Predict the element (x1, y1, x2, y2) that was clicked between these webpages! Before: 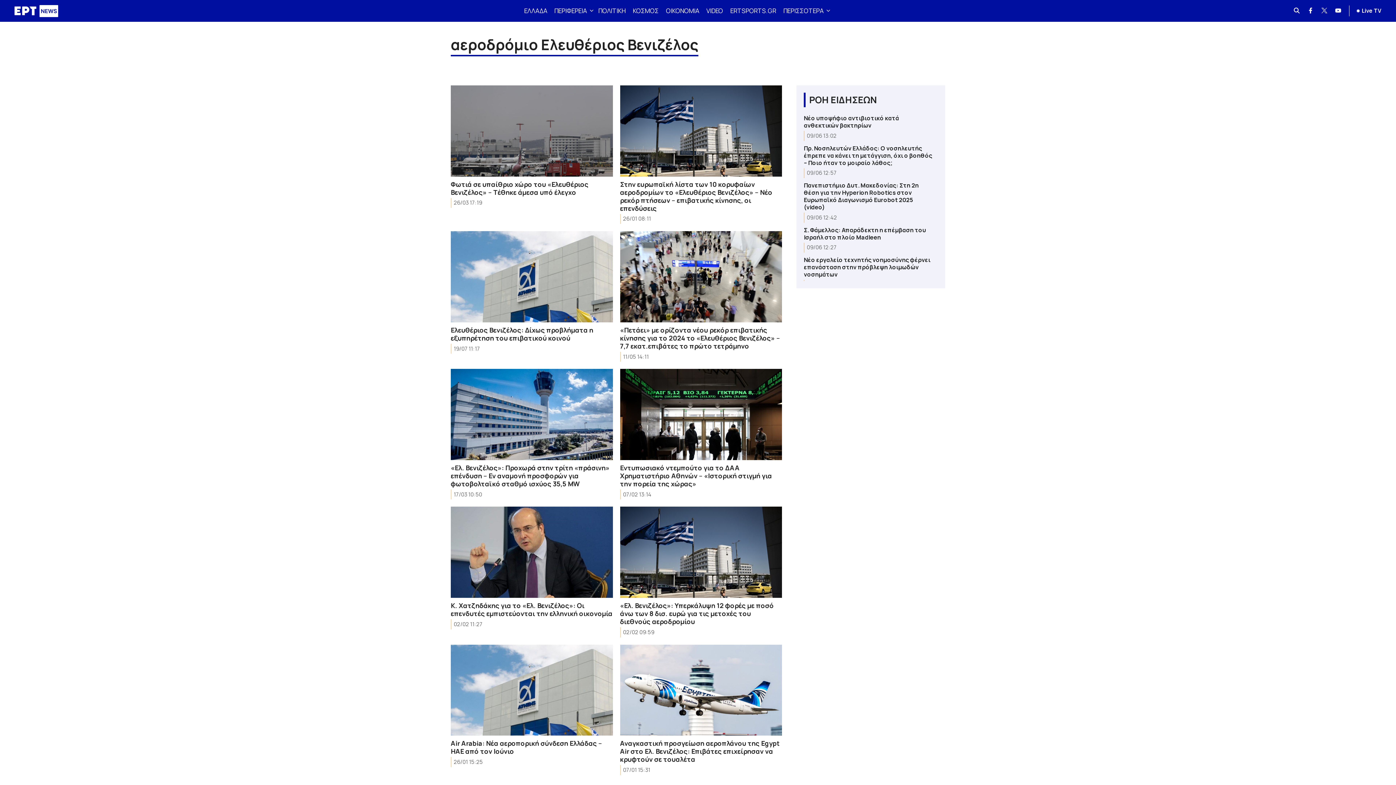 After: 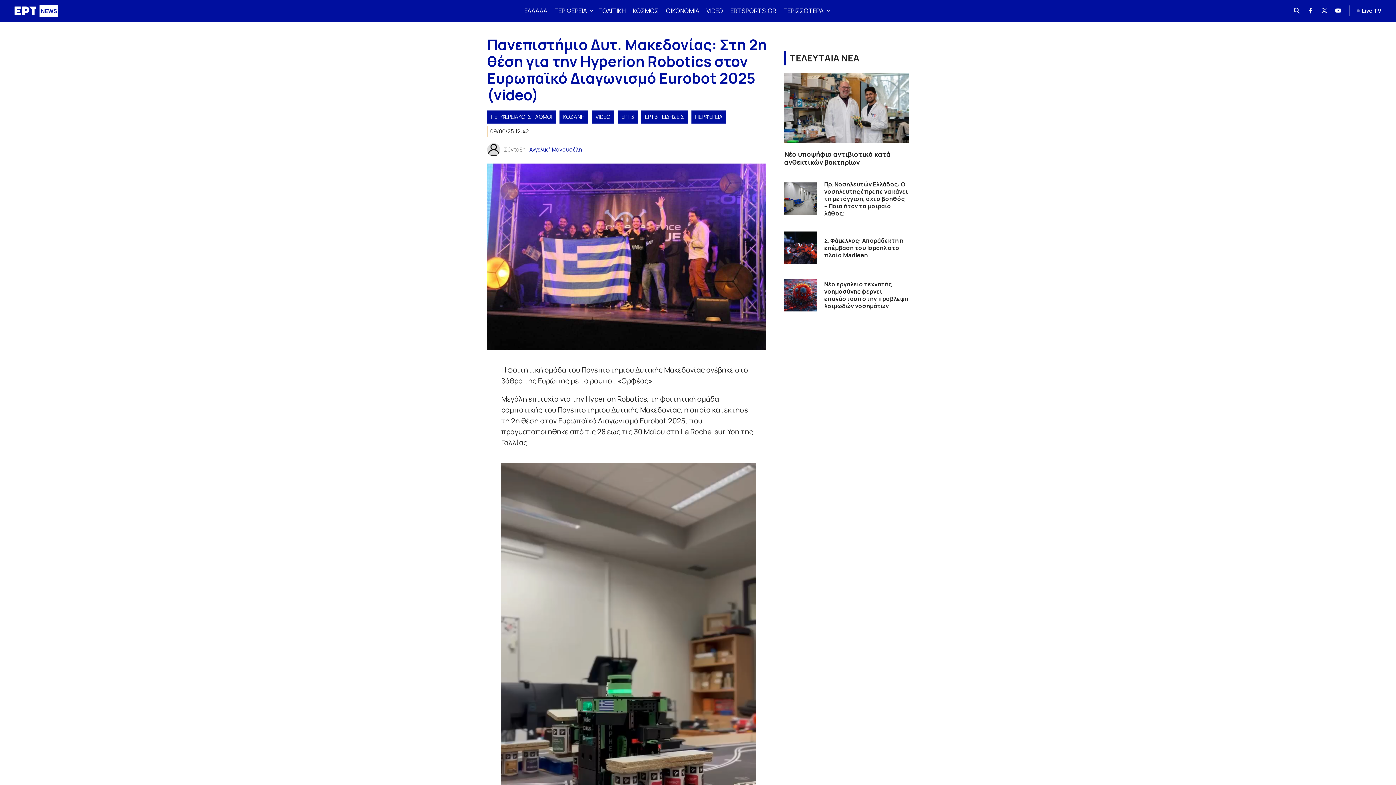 Action: label: Πανεπιστήμιο Δυτ. Μακεδονίας: Στη 2η θέση για την Hyperion Robotics στον Ευρωπαϊκό Διαγωνισμό Eurobot 2025 (video) bbox: (804, 181, 918, 211)